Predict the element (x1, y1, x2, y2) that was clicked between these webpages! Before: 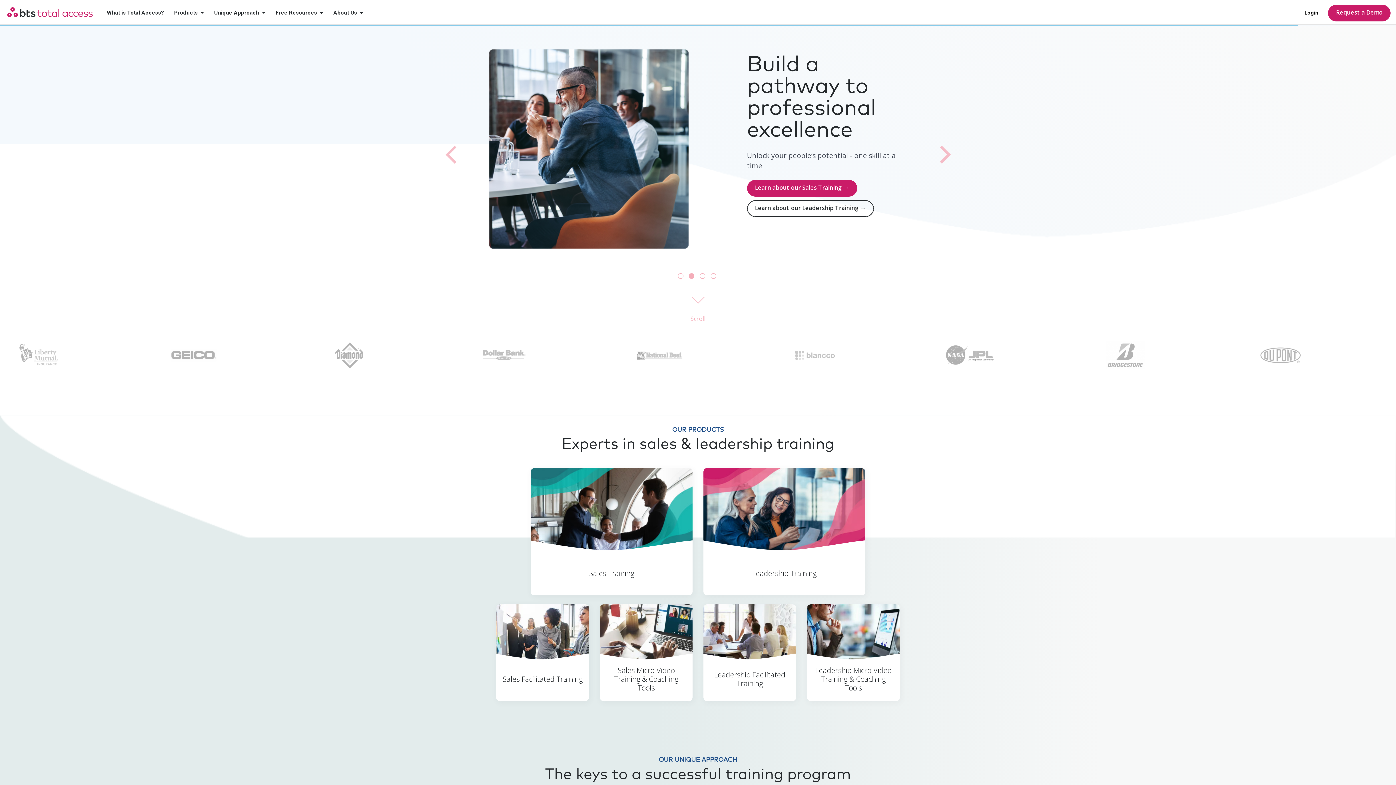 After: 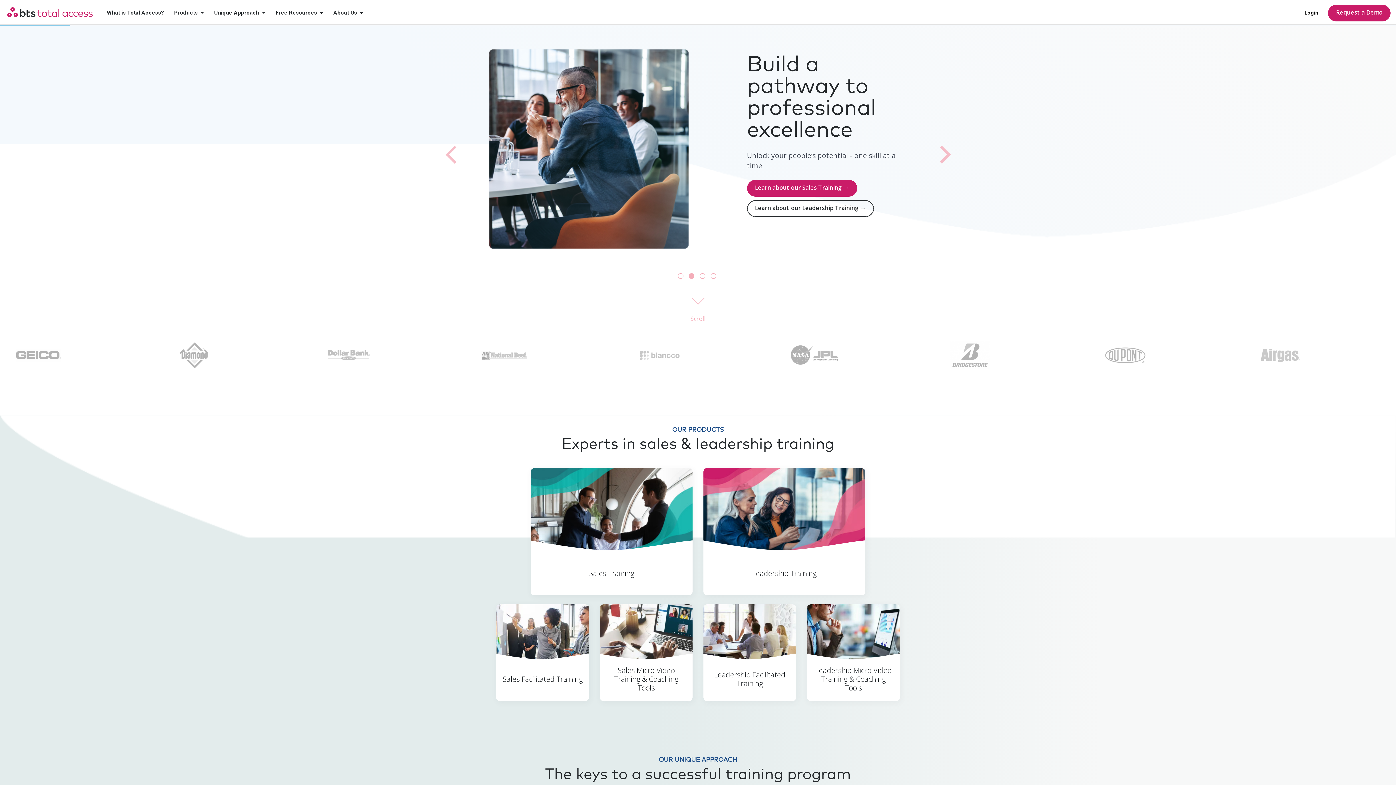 Action: label: Login bbox: (1304, 9, 1318, 15)